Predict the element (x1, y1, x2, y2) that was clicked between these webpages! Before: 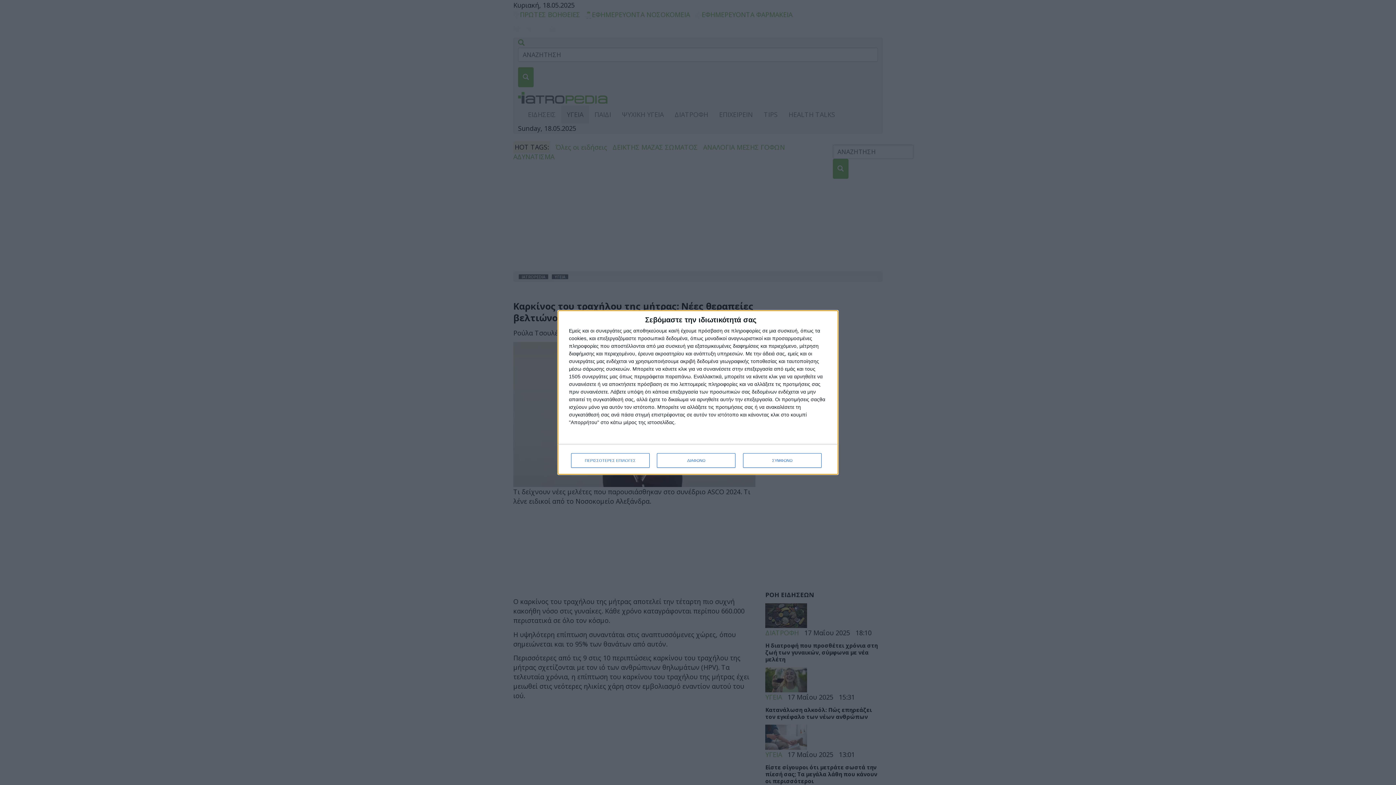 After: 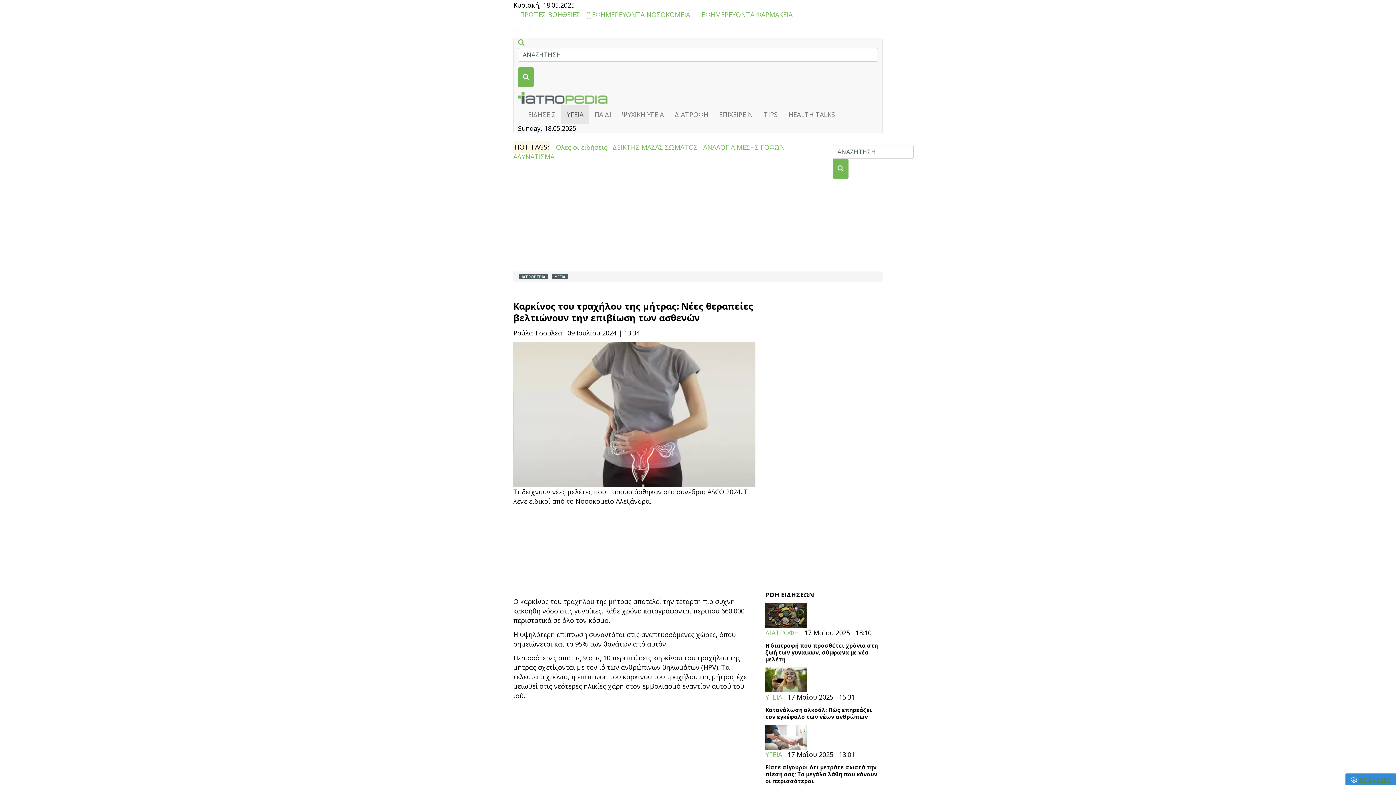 Action: bbox: (657, 453, 735, 468) label: ΔΙΑΦΩΝΩ